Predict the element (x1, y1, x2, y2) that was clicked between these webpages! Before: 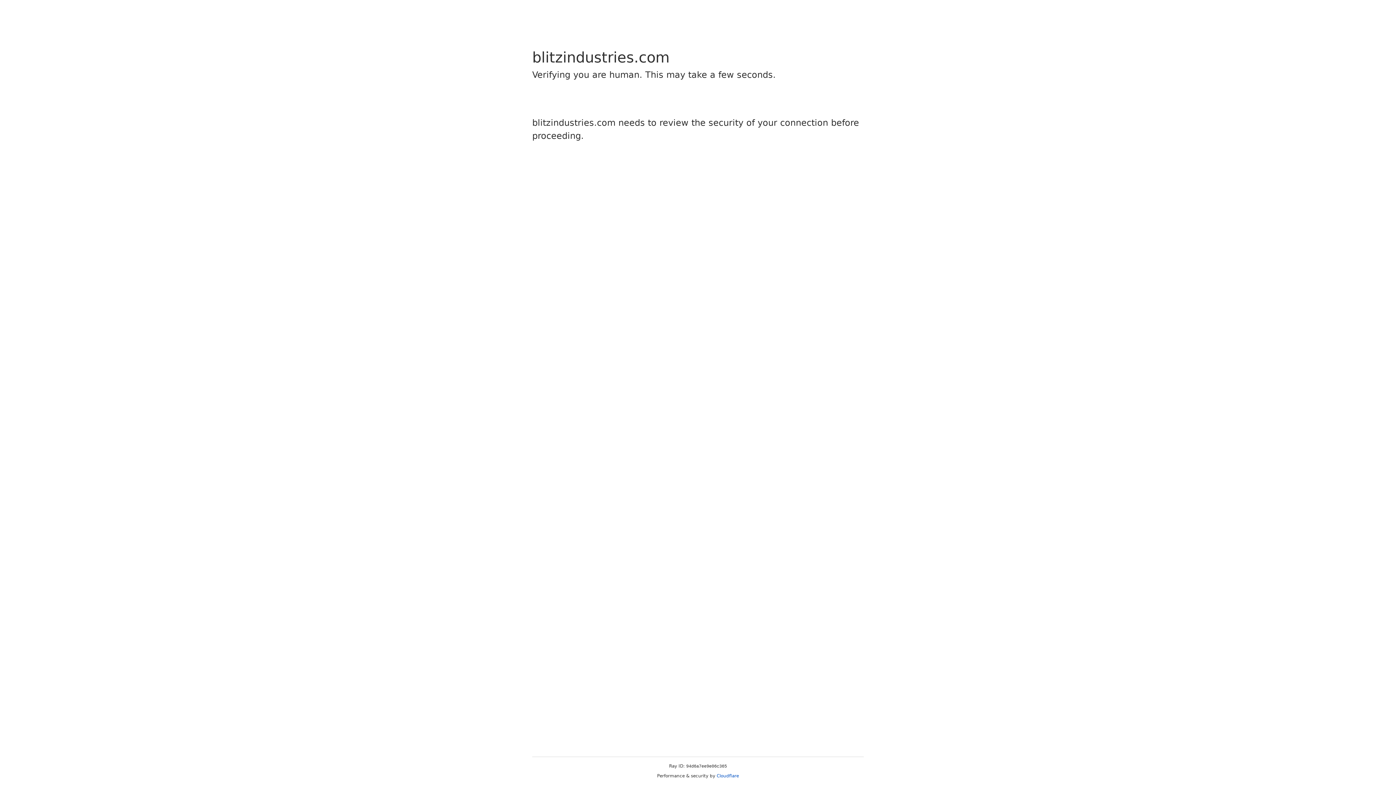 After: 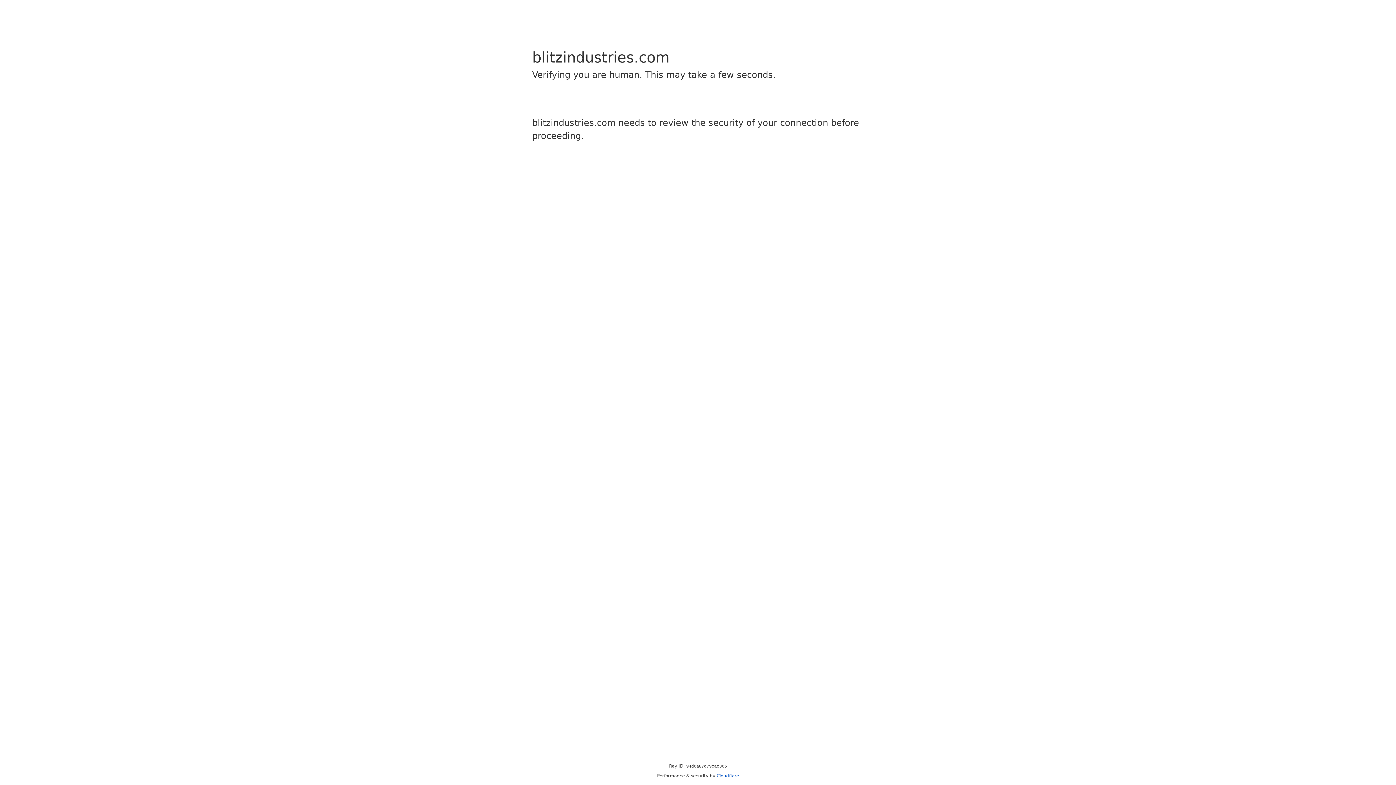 Action: bbox: (716, 773, 739, 778) label: Cloudflare